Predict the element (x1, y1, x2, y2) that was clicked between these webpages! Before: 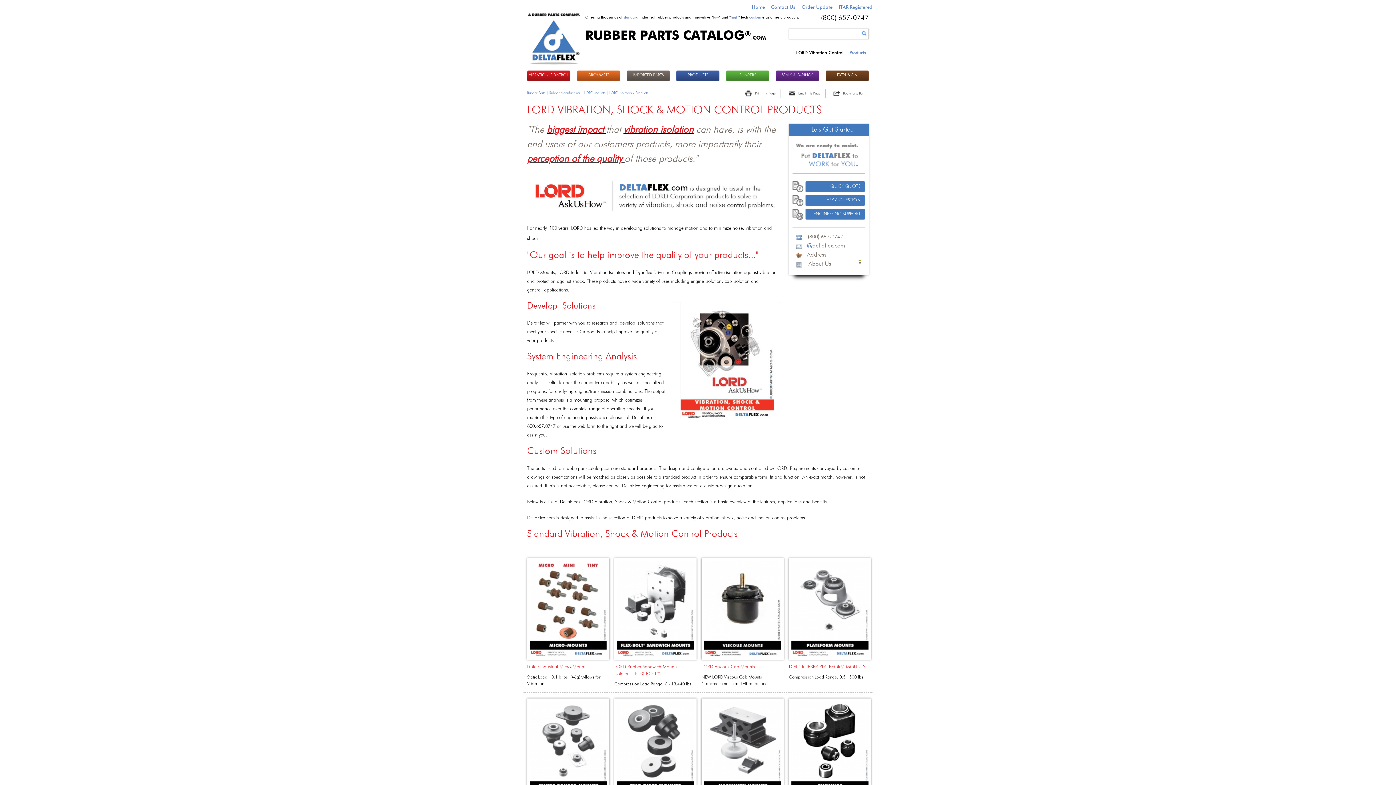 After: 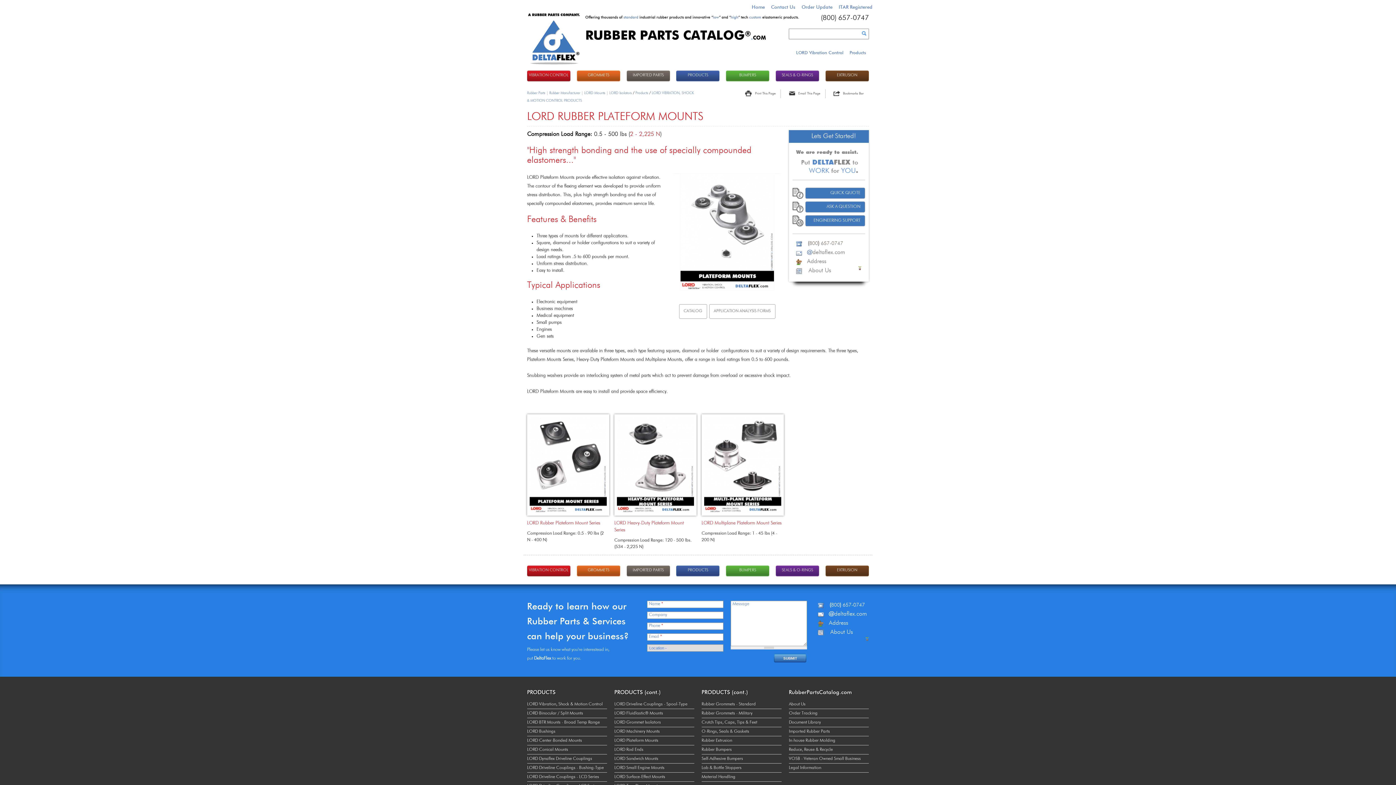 Action: bbox: (789, 665, 865, 669) label: LORD RUBBER PLATEFORM MOUNTS